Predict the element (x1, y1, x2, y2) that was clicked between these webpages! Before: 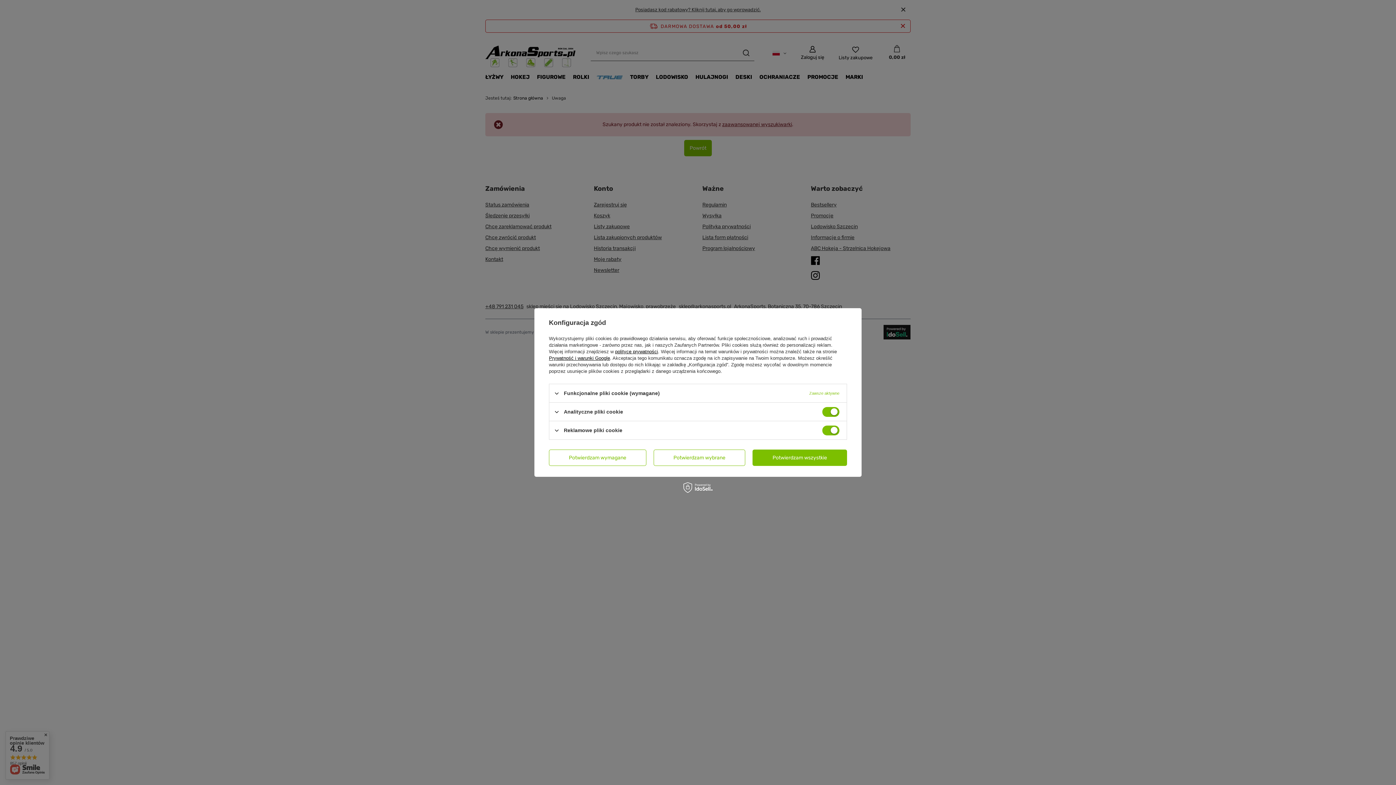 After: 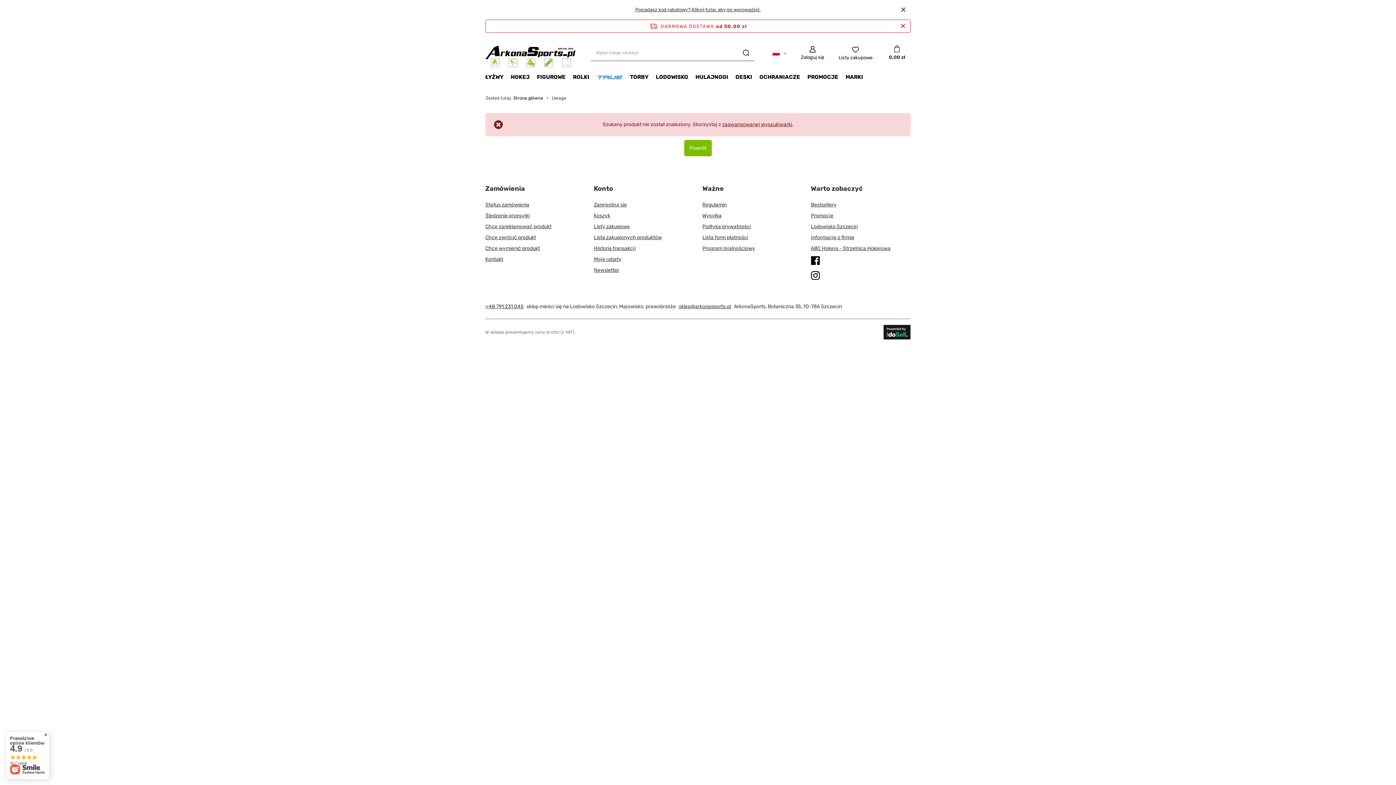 Action: bbox: (549, 449, 646, 466) label: Potwierdzam wymagane